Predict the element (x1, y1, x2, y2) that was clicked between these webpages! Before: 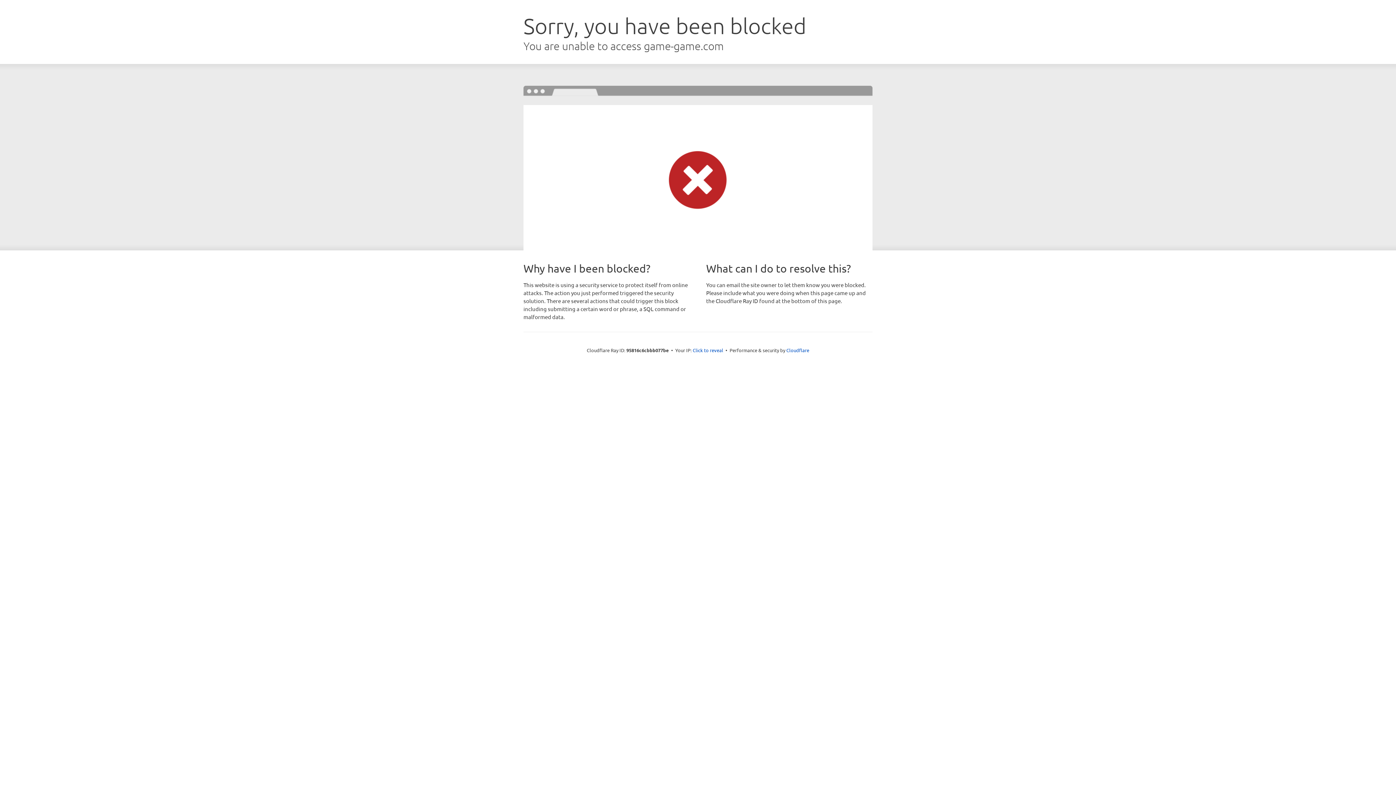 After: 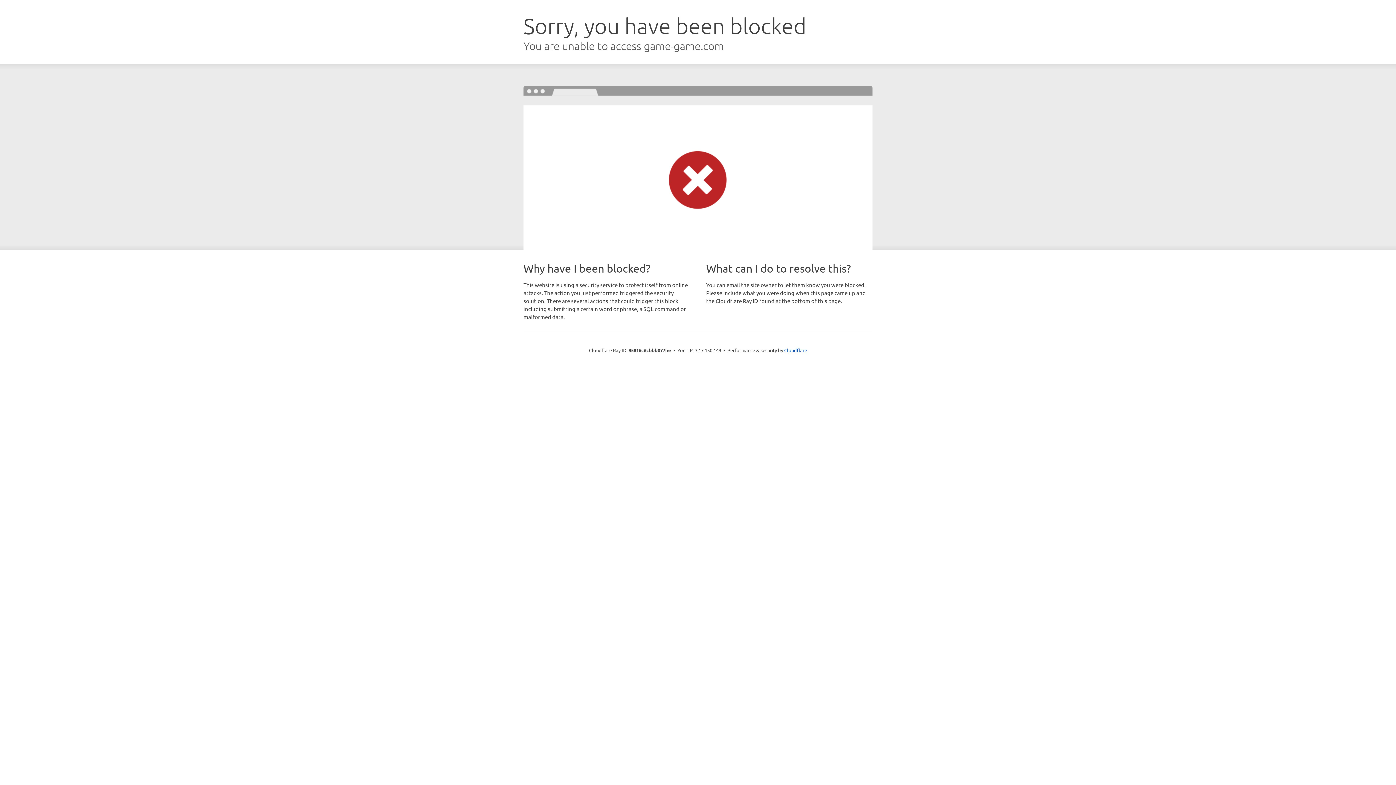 Action: label: Click to reveal bbox: (692, 346, 723, 353)